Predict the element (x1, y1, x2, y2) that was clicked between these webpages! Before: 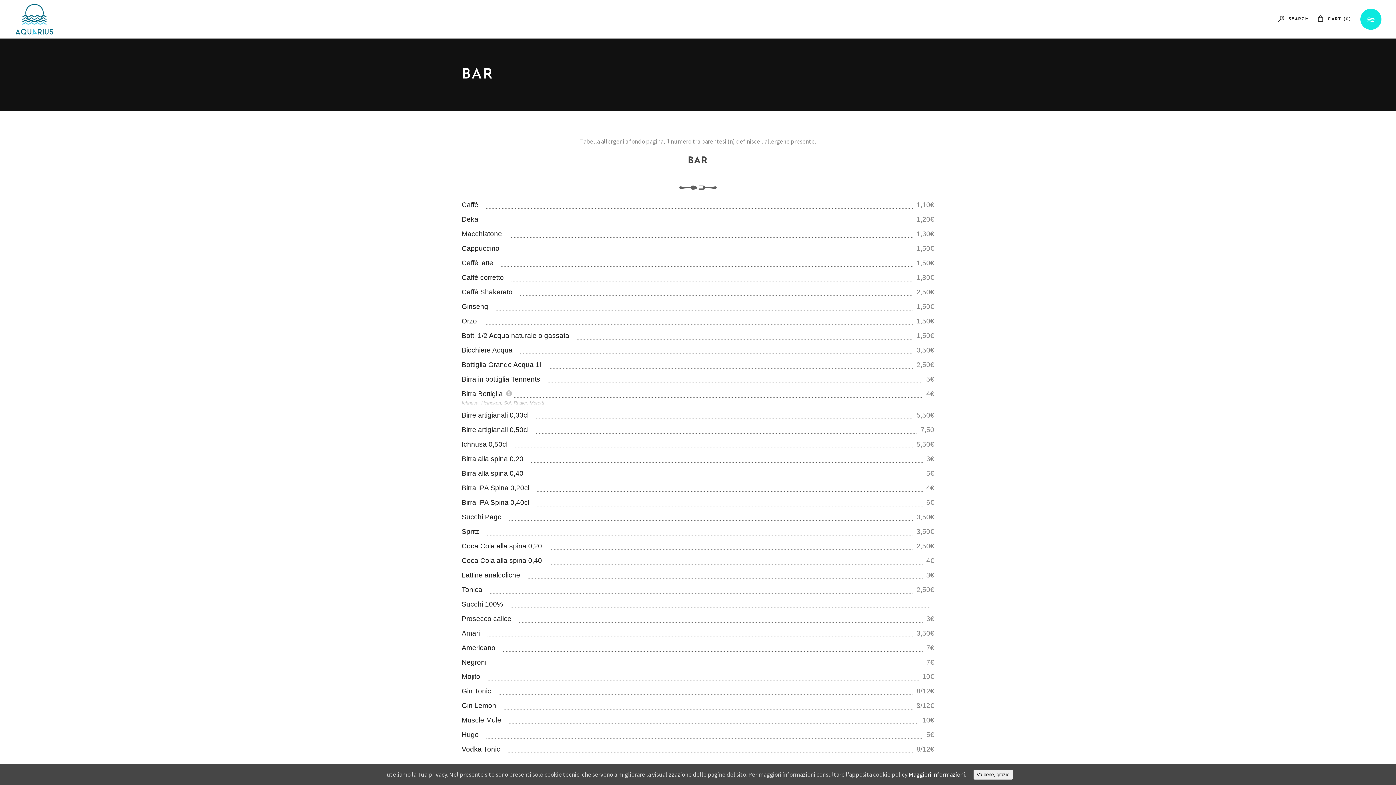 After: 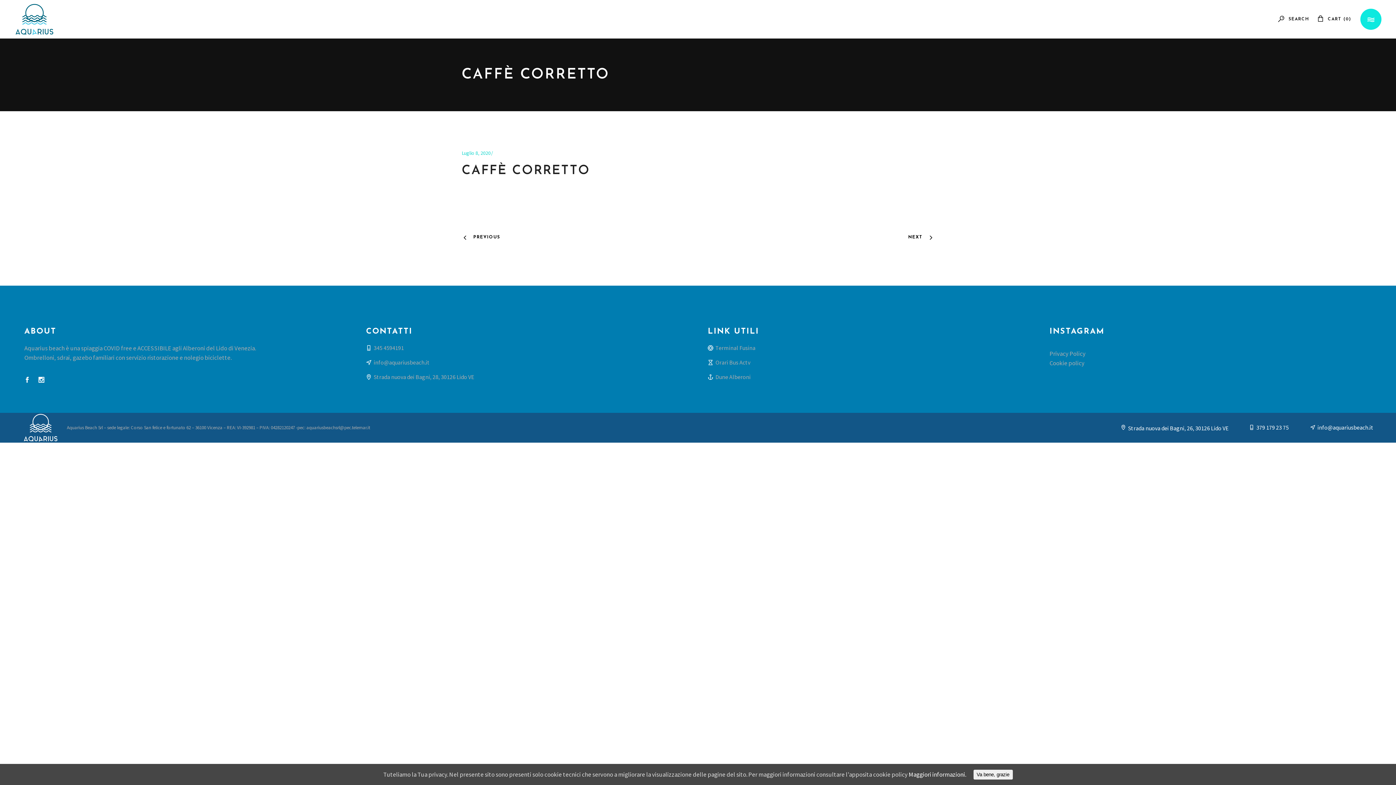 Action: label: Caffè corretto bbox: (461, 273, 504, 281)